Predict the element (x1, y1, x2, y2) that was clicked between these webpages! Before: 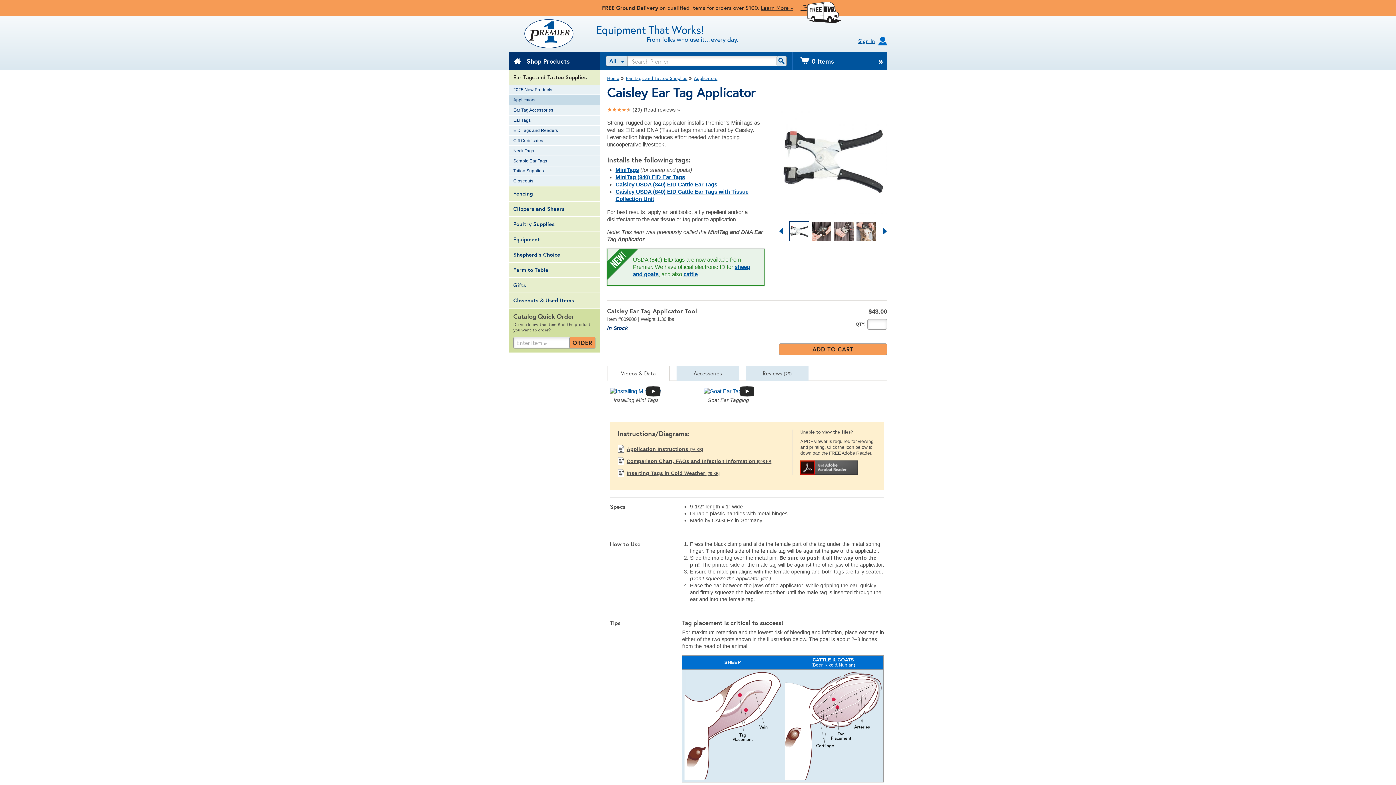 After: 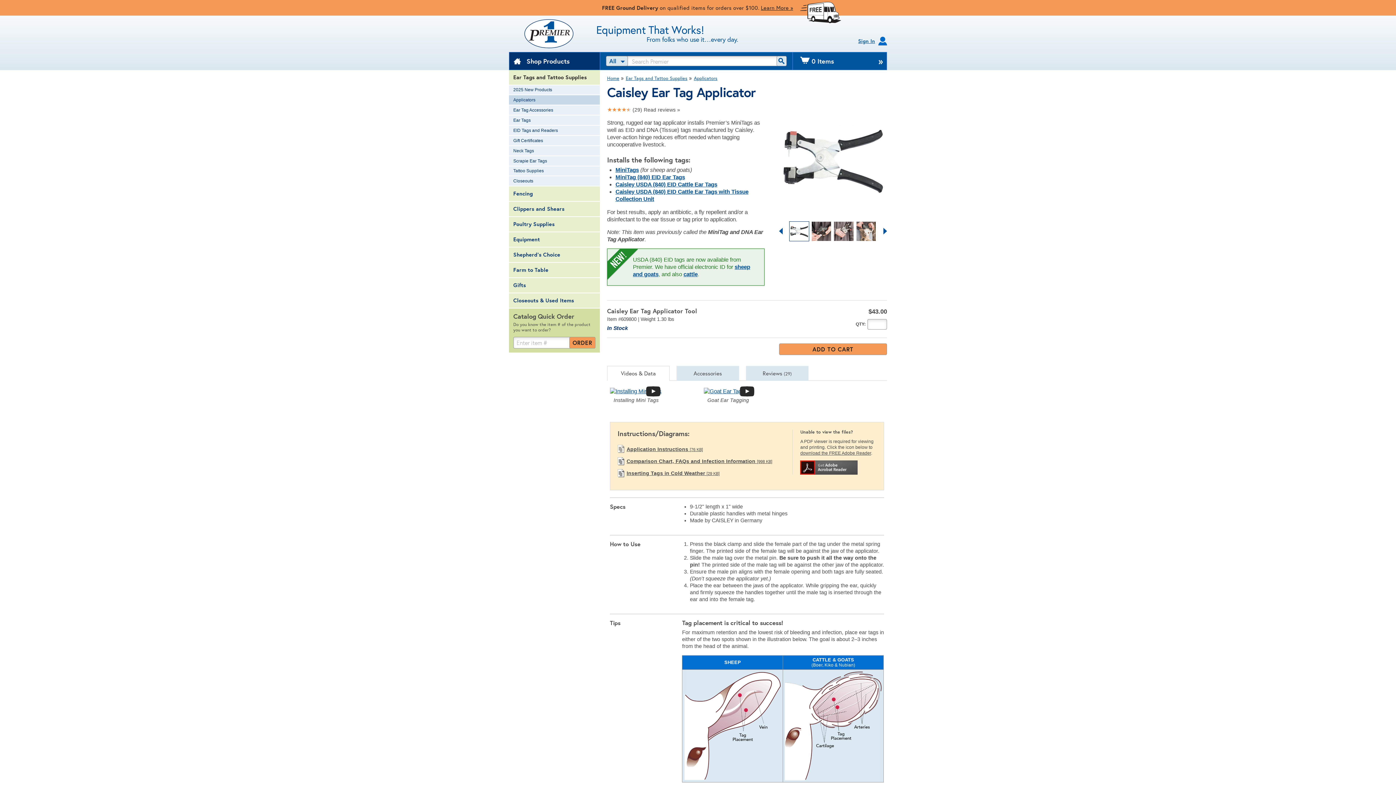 Action: bbox: (626, 446, 703, 452) label: Application Instructions [76 KB]